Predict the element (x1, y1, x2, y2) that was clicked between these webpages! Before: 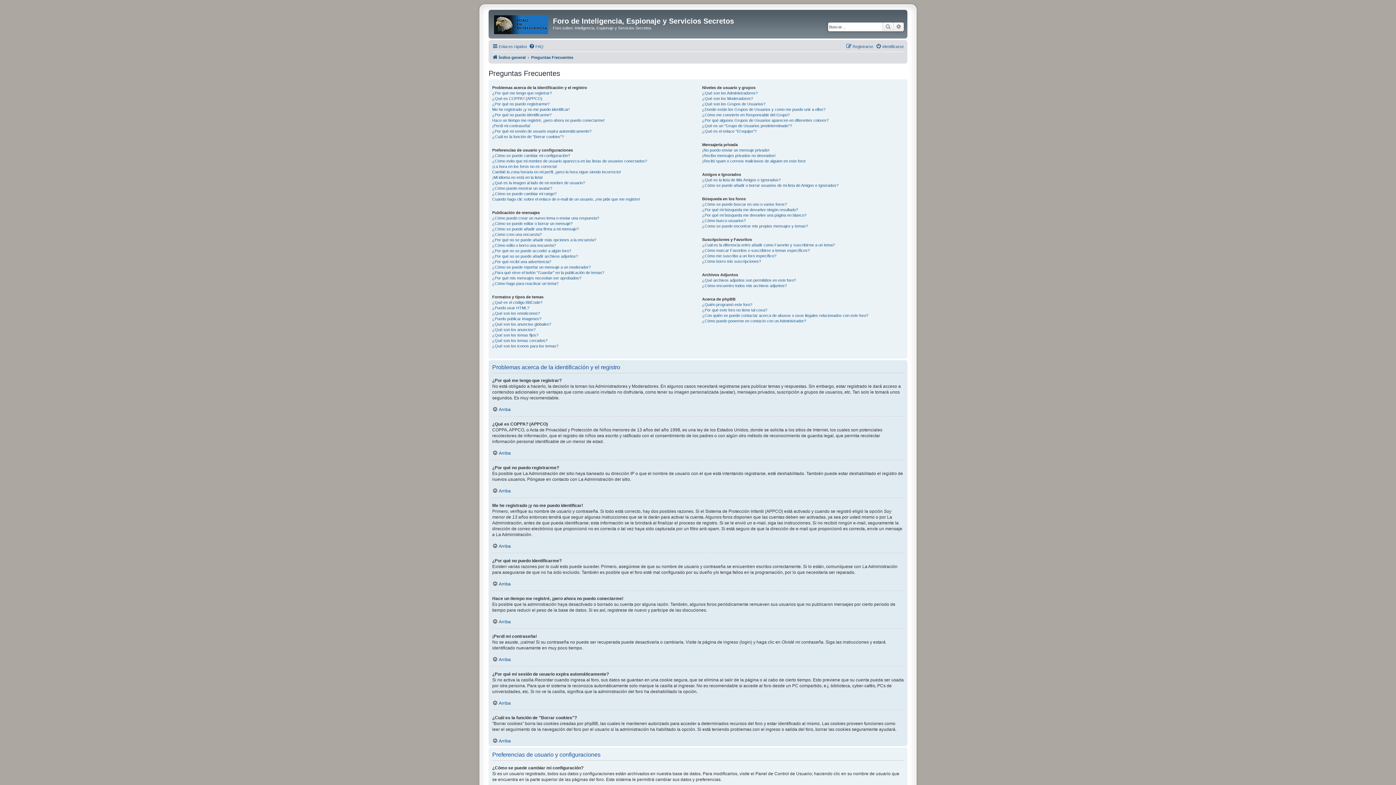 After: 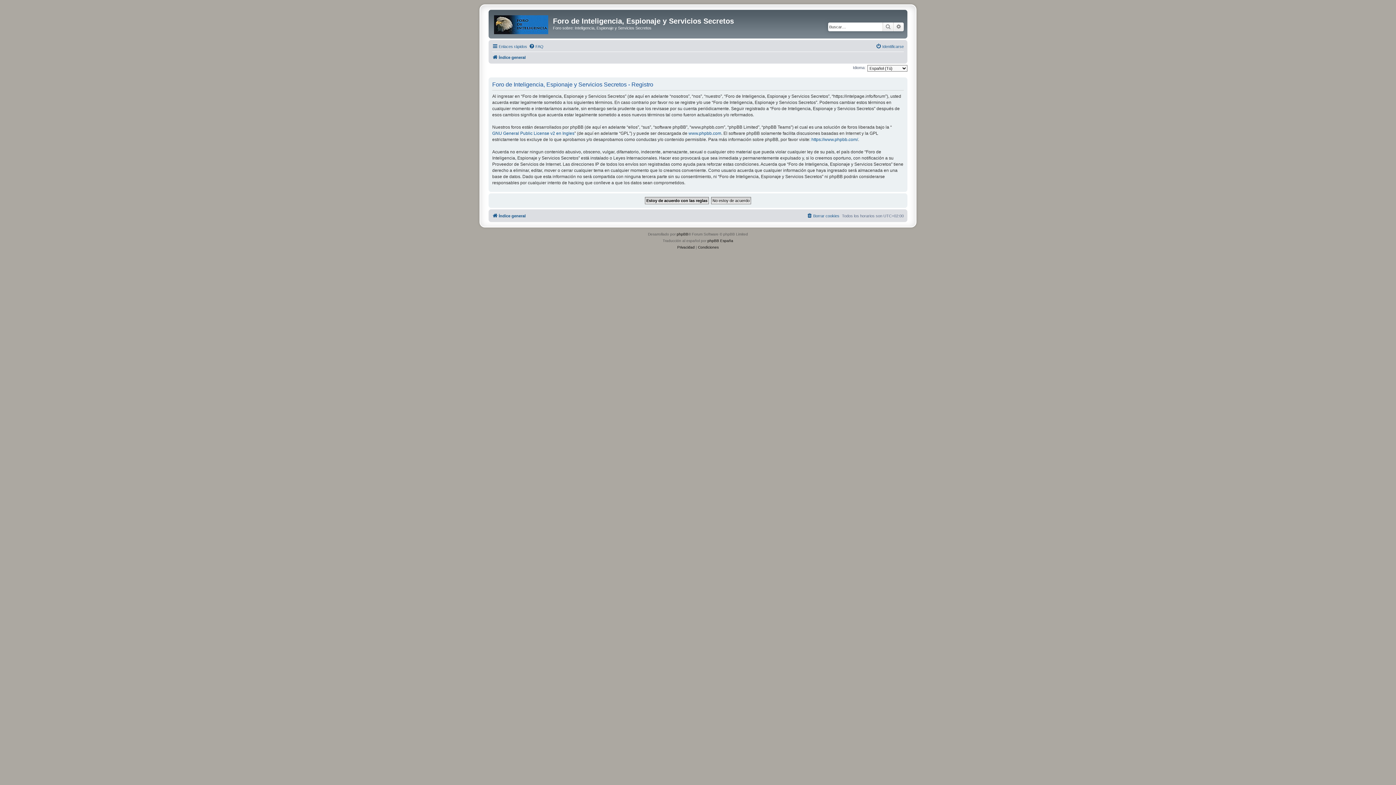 Action: bbox: (846, 42, 873, 50) label: Registrarse